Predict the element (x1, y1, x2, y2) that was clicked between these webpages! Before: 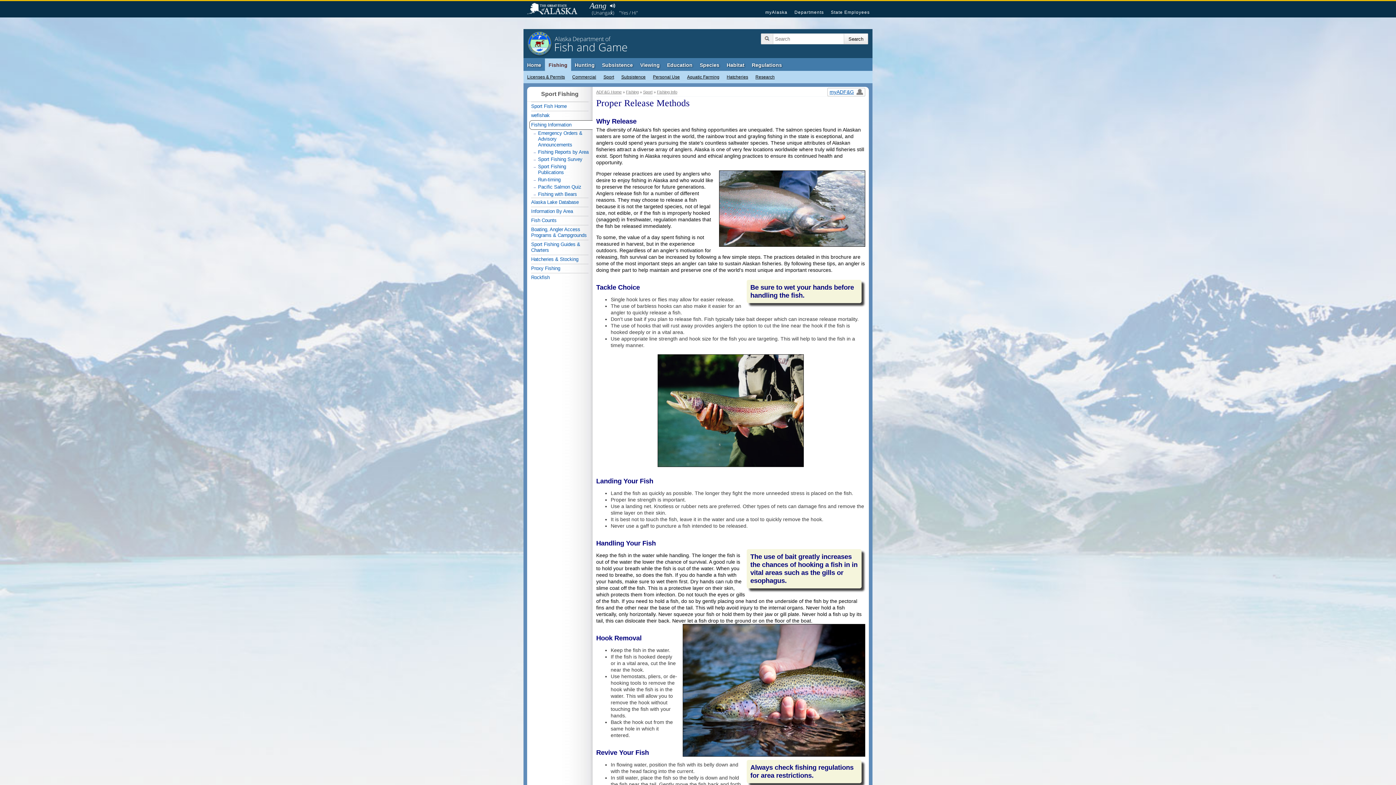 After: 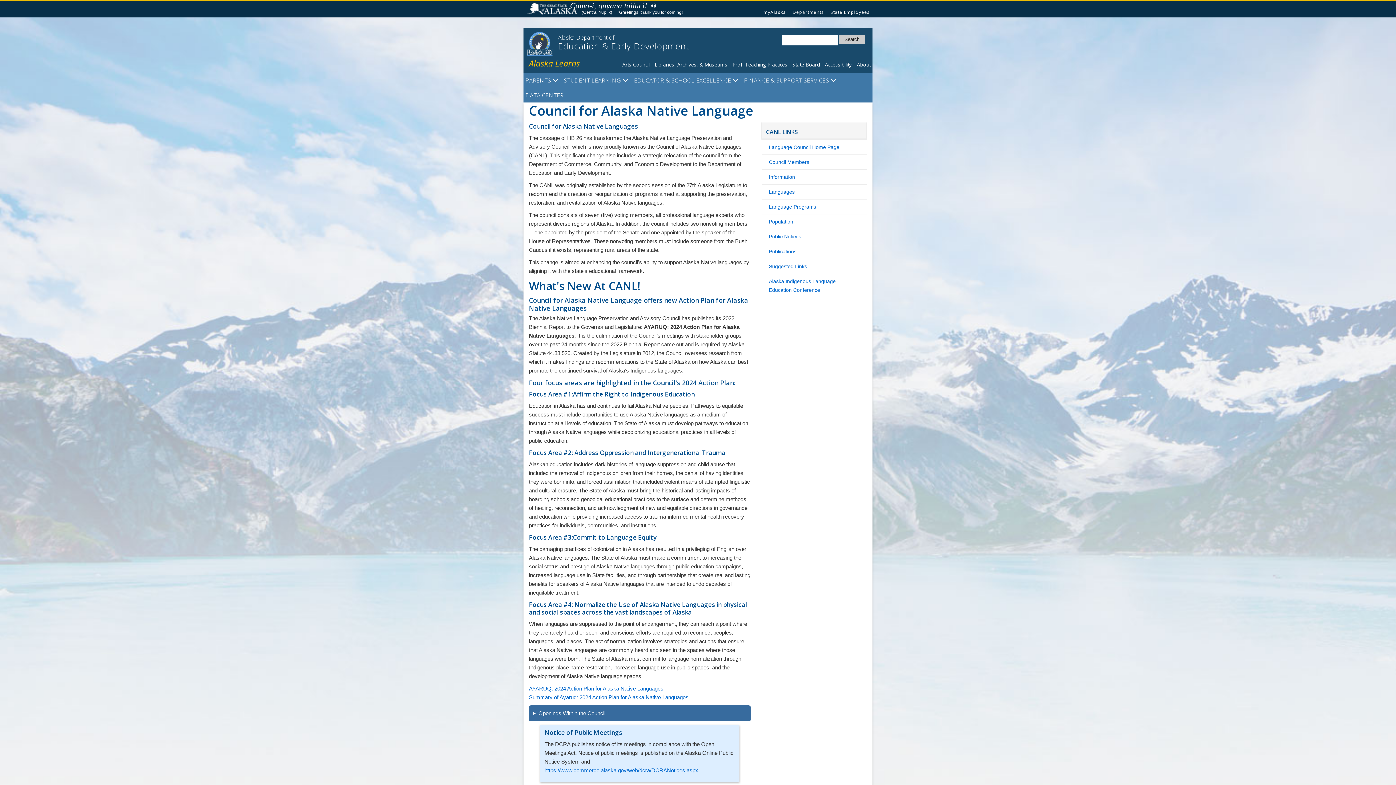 Action: label: Aang bbox: (589, 0, 606, 10)